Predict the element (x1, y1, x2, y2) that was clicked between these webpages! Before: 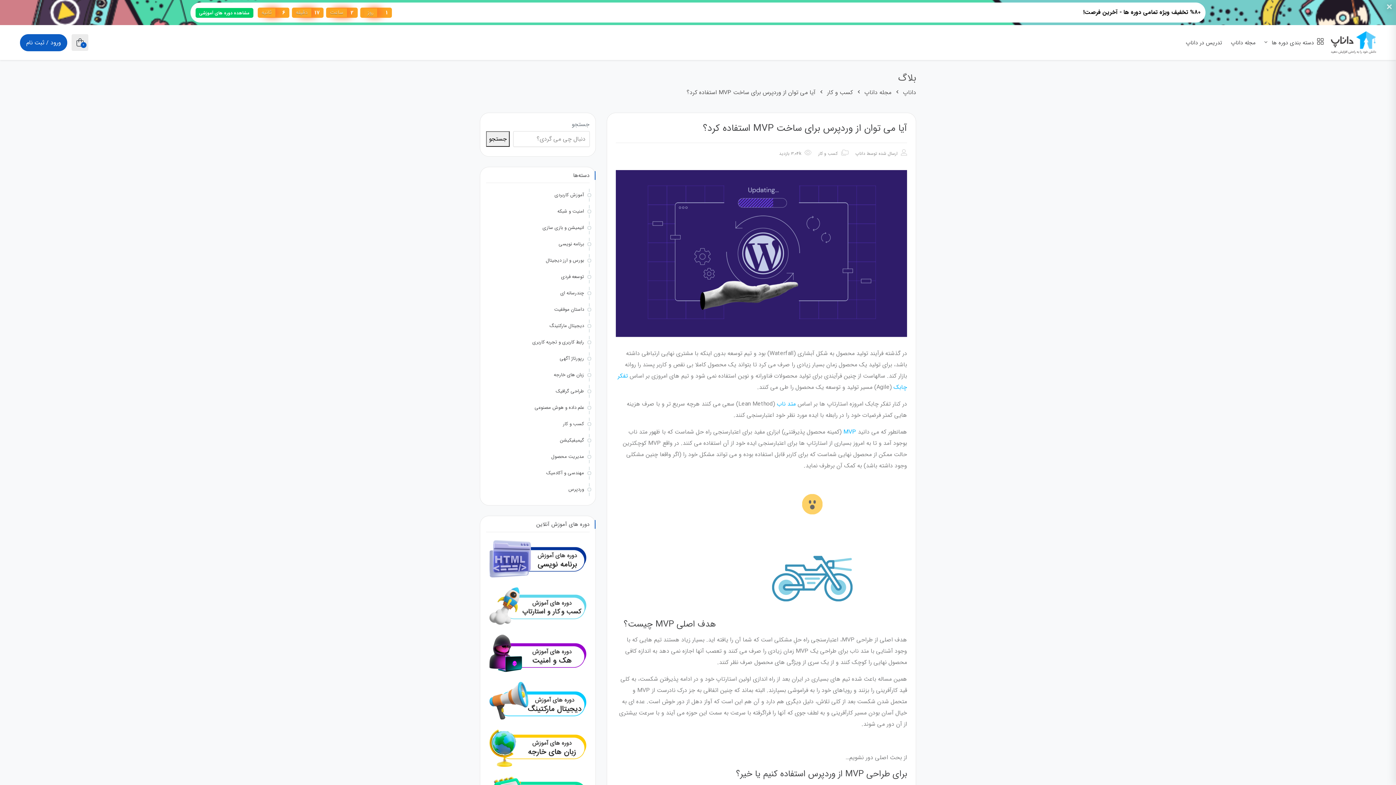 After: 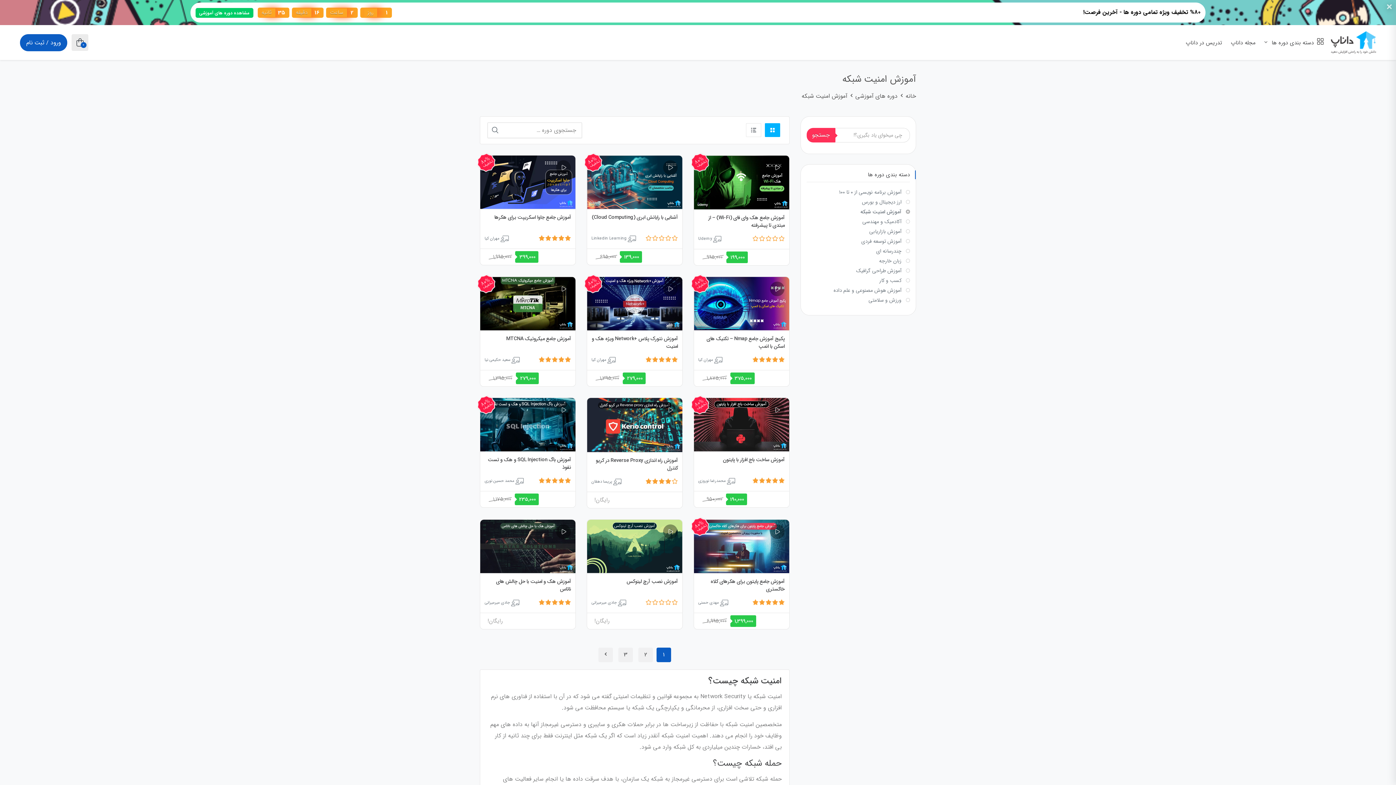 Action: bbox: (486, 648, 589, 657)